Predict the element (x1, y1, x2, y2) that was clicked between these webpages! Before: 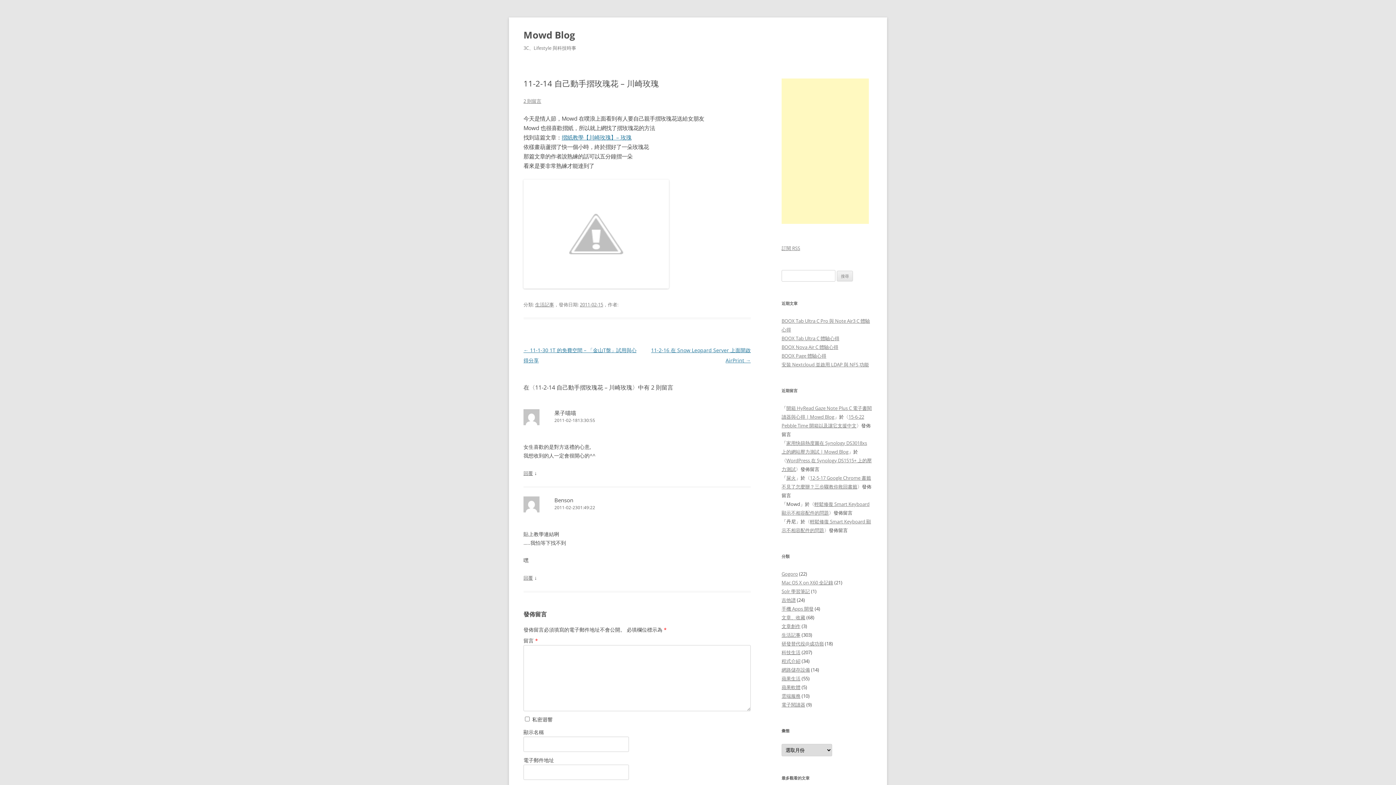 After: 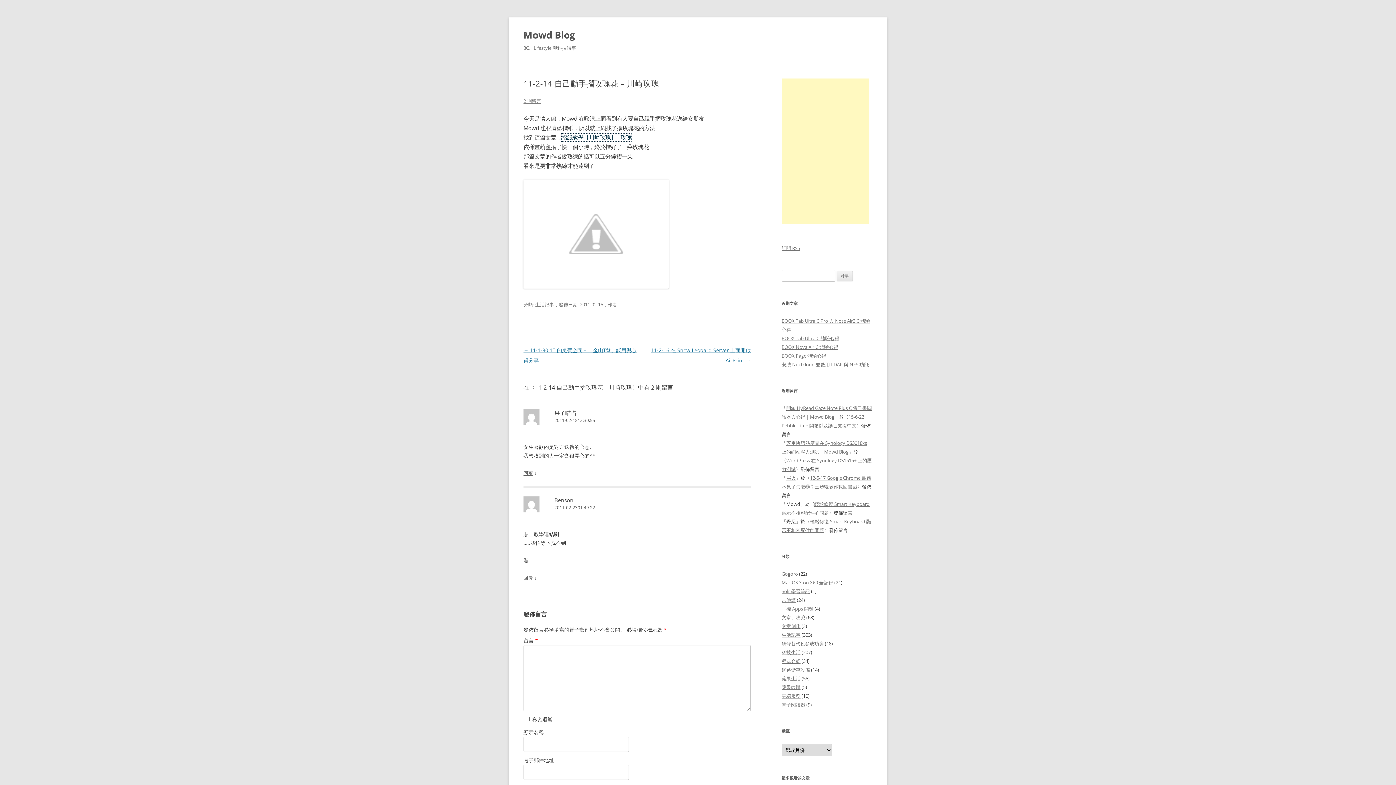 Action: label: 摺紙教學【川崎玫瑰】– 玫瑰 bbox: (561, 133, 631, 141)